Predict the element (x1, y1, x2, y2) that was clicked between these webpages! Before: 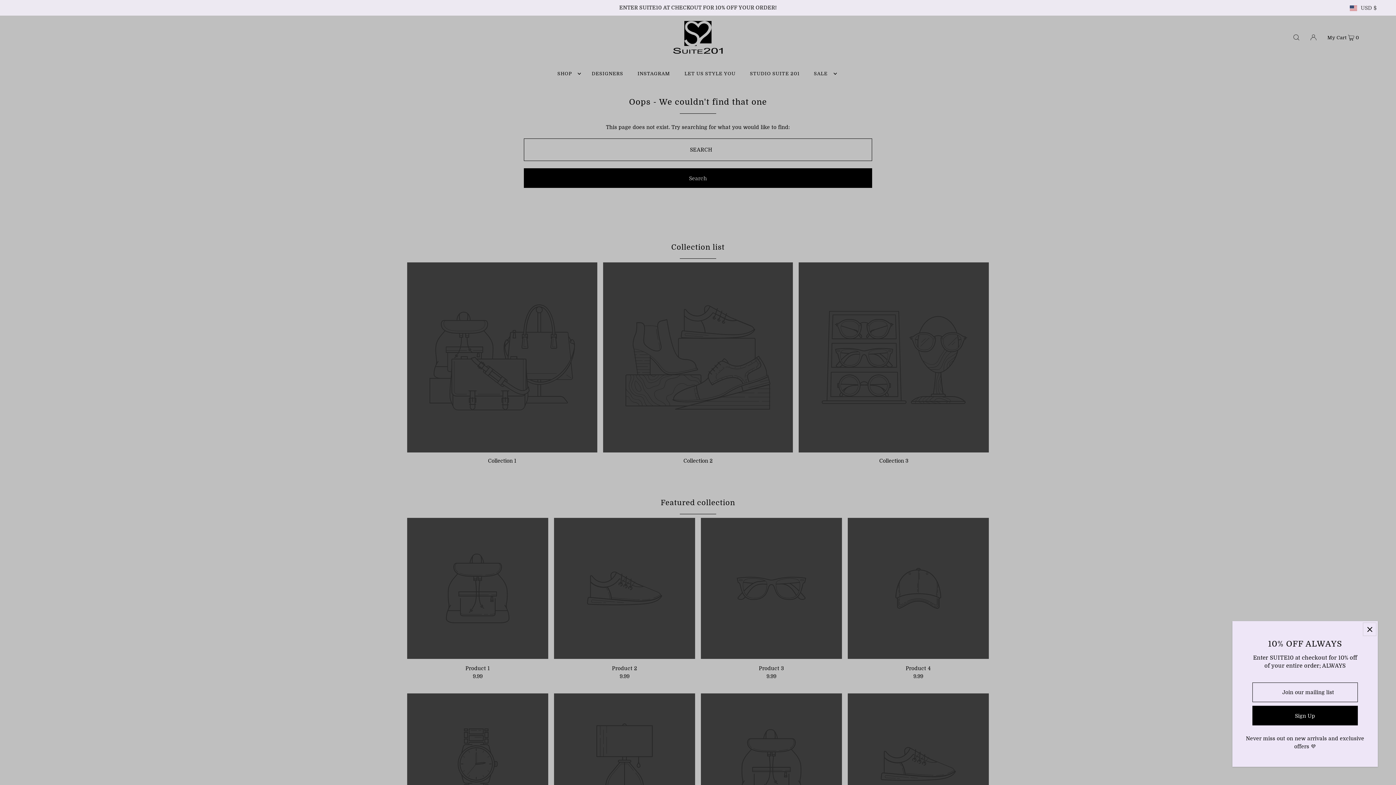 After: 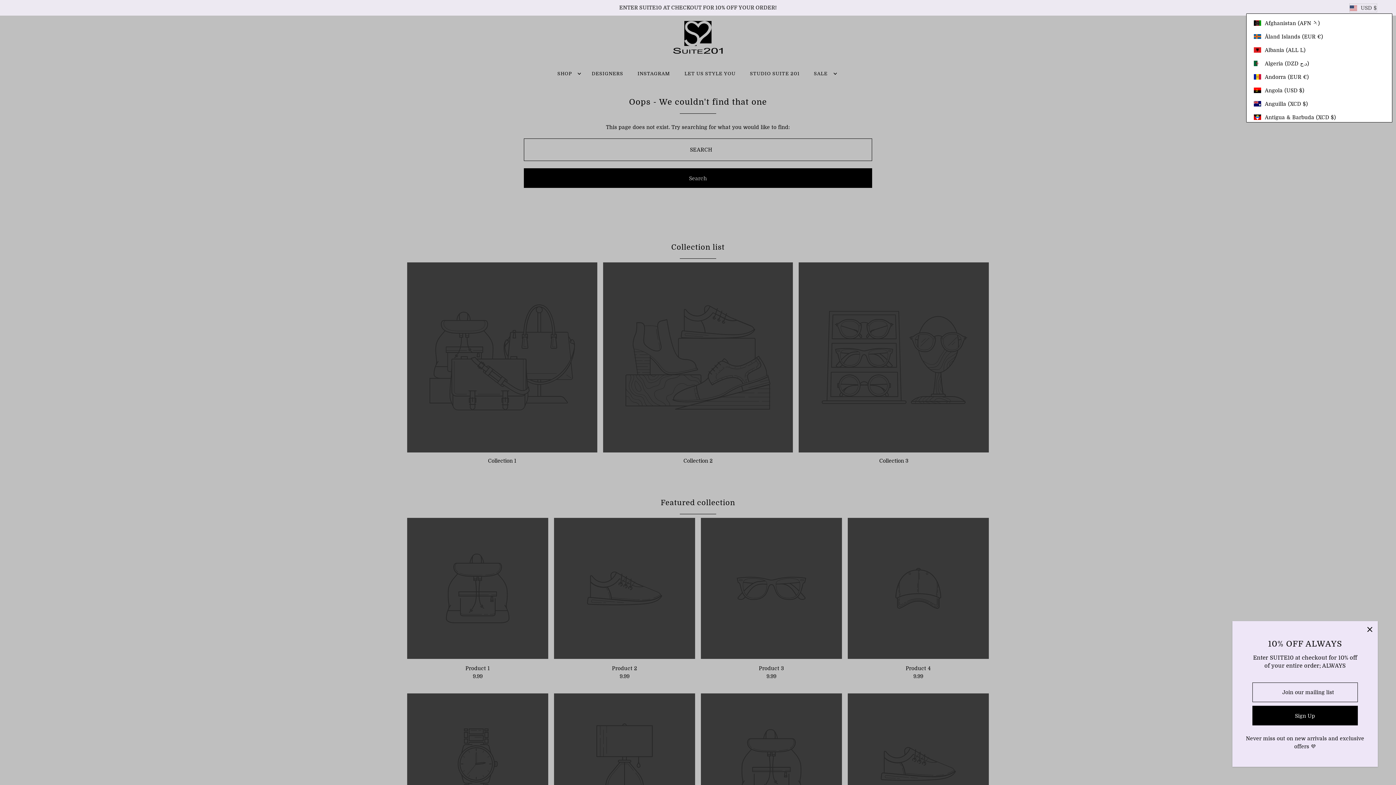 Action: bbox: (1350, 4, 1377, 12) label: USD $